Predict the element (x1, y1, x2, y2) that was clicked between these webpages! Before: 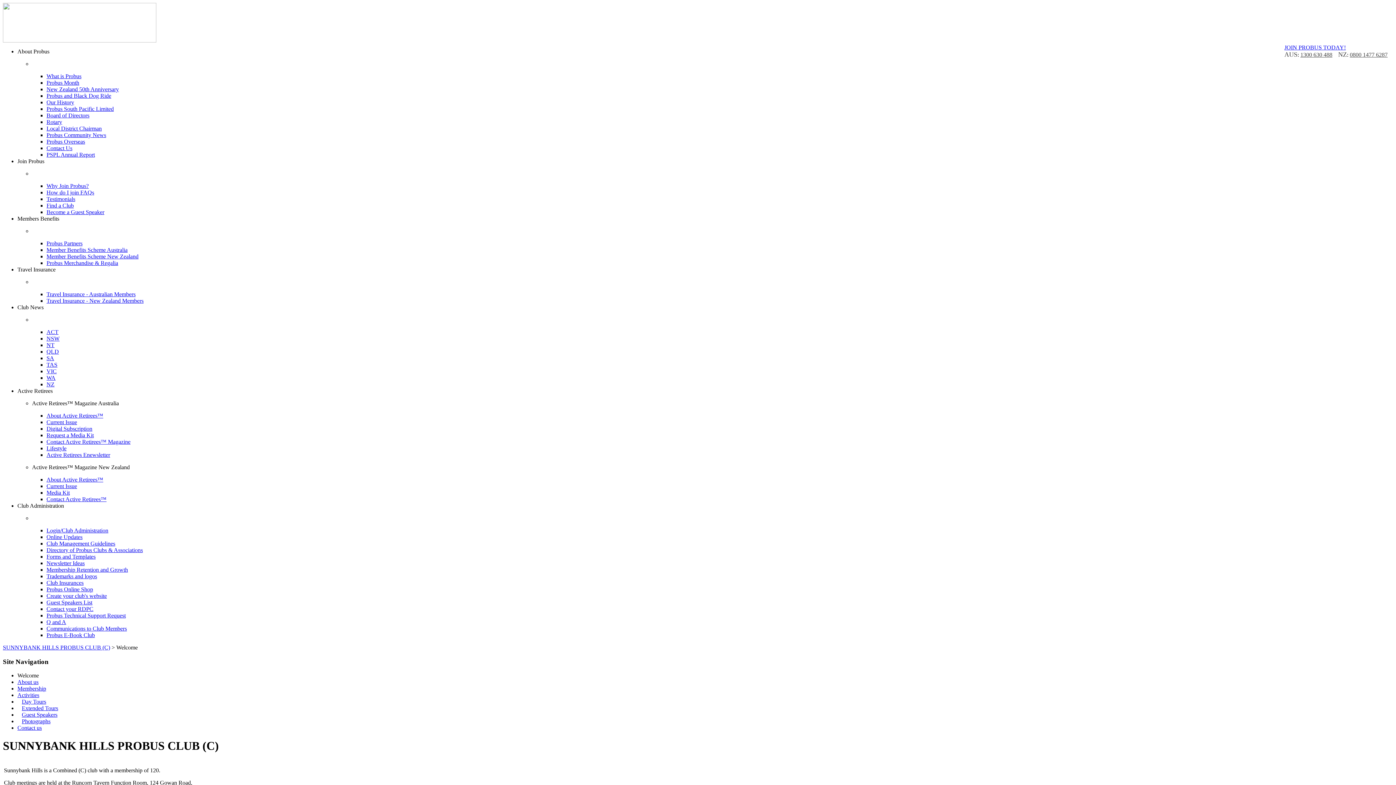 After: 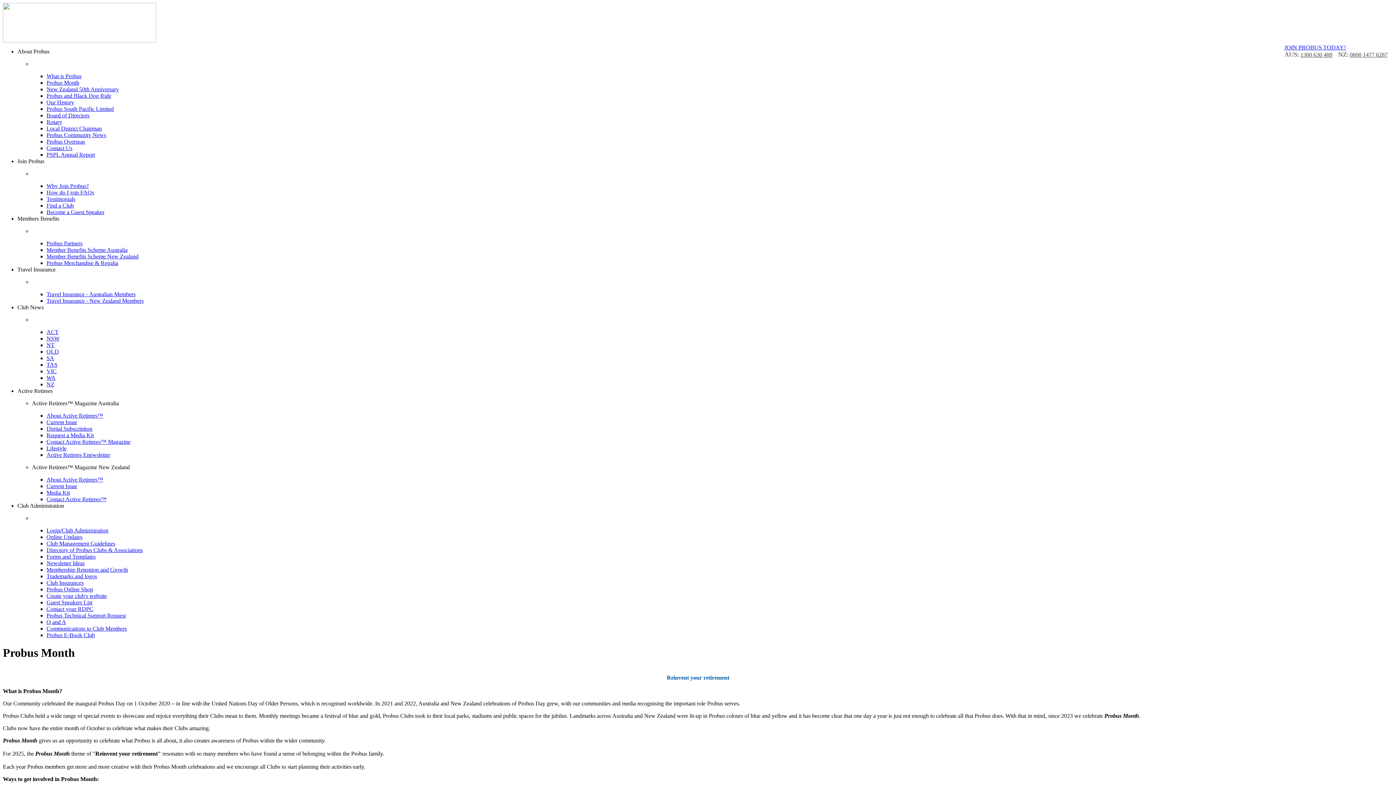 Action: label: Probus Month bbox: (46, 79, 79, 85)